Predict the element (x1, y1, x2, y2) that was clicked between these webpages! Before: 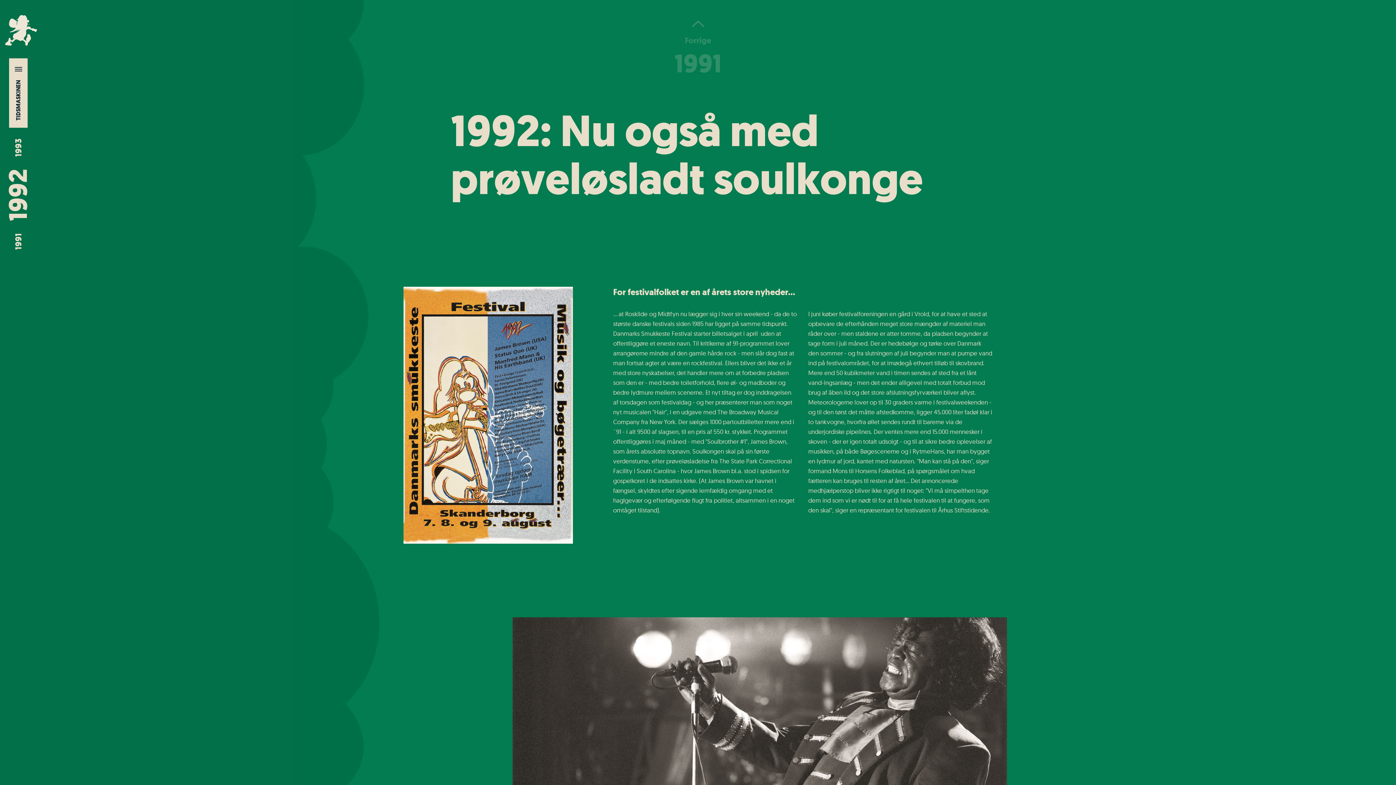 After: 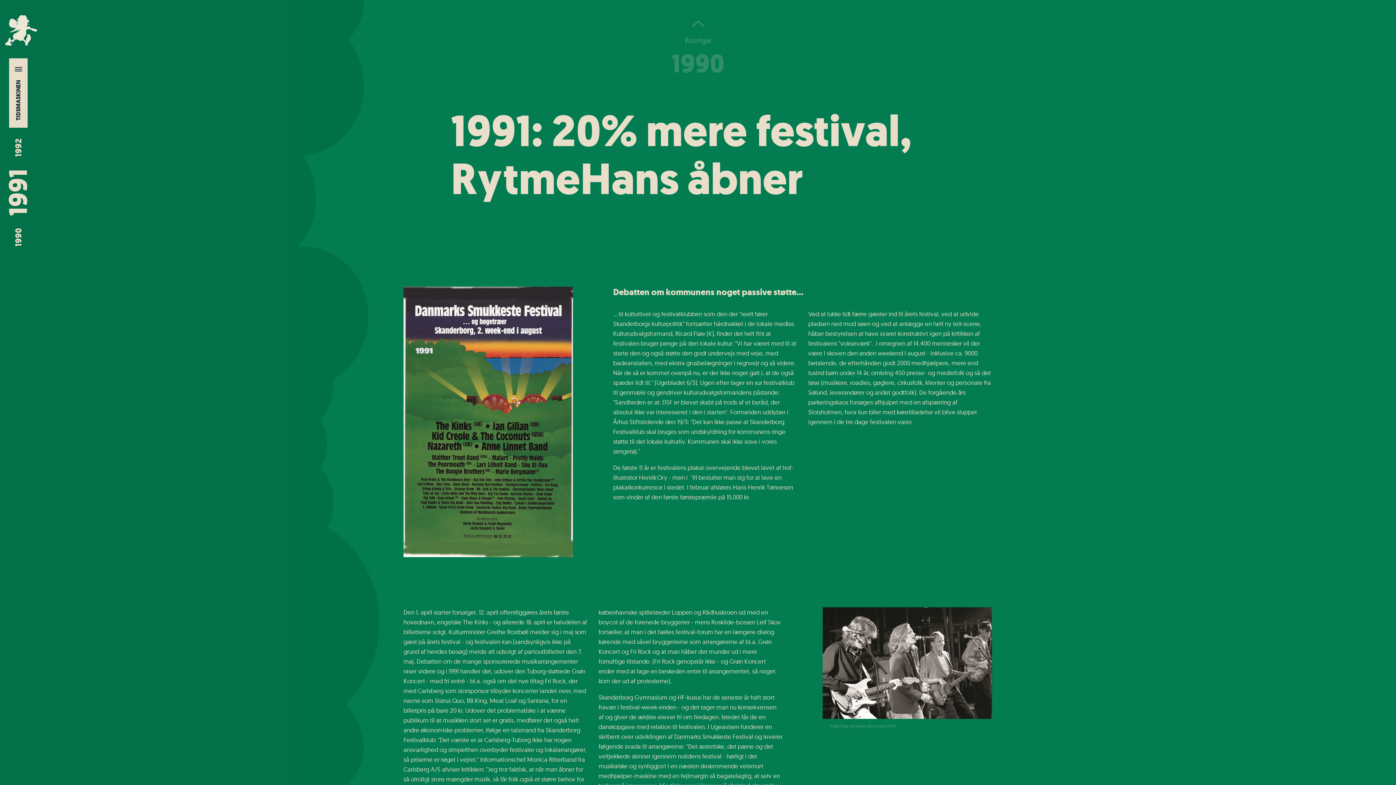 Action: bbox: (674, 18, 721, 81) label: Forrige
1991